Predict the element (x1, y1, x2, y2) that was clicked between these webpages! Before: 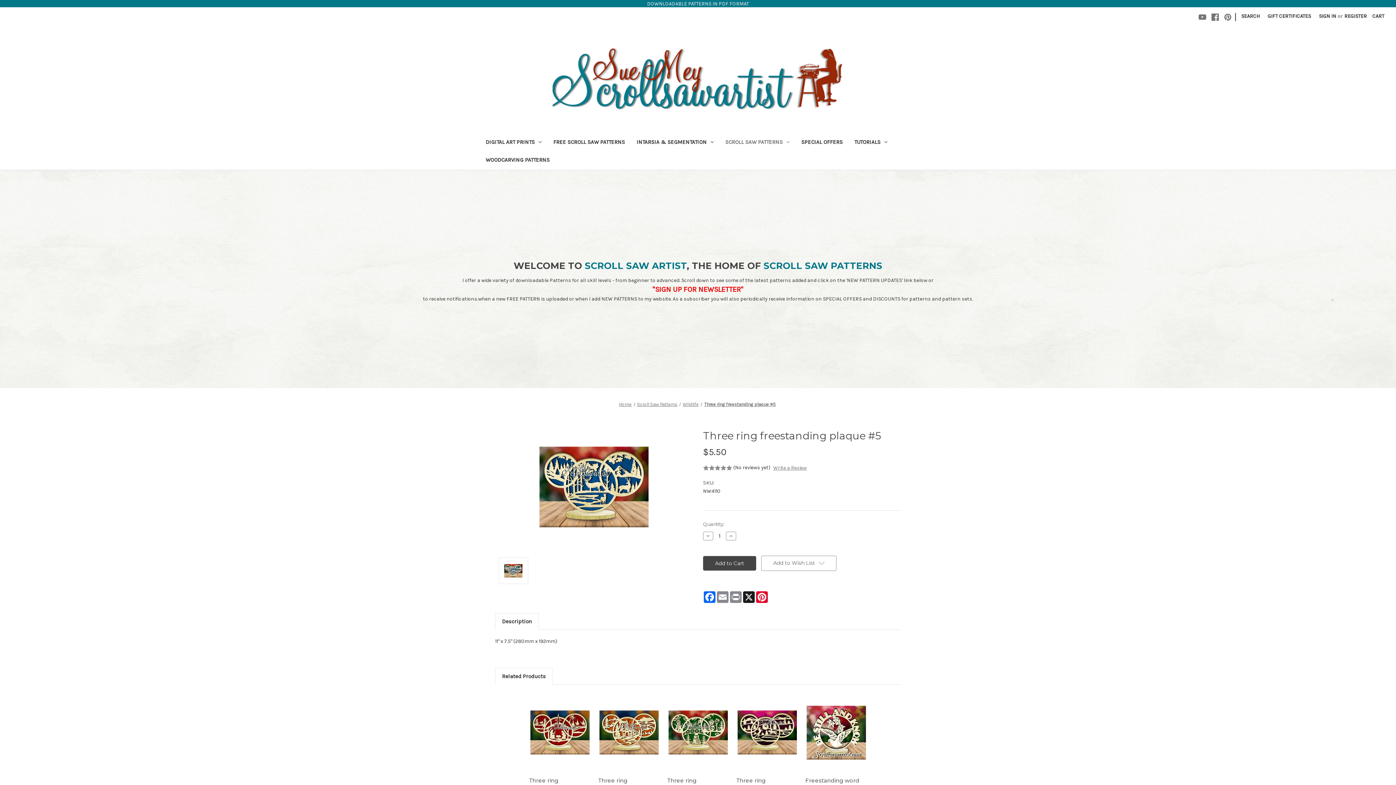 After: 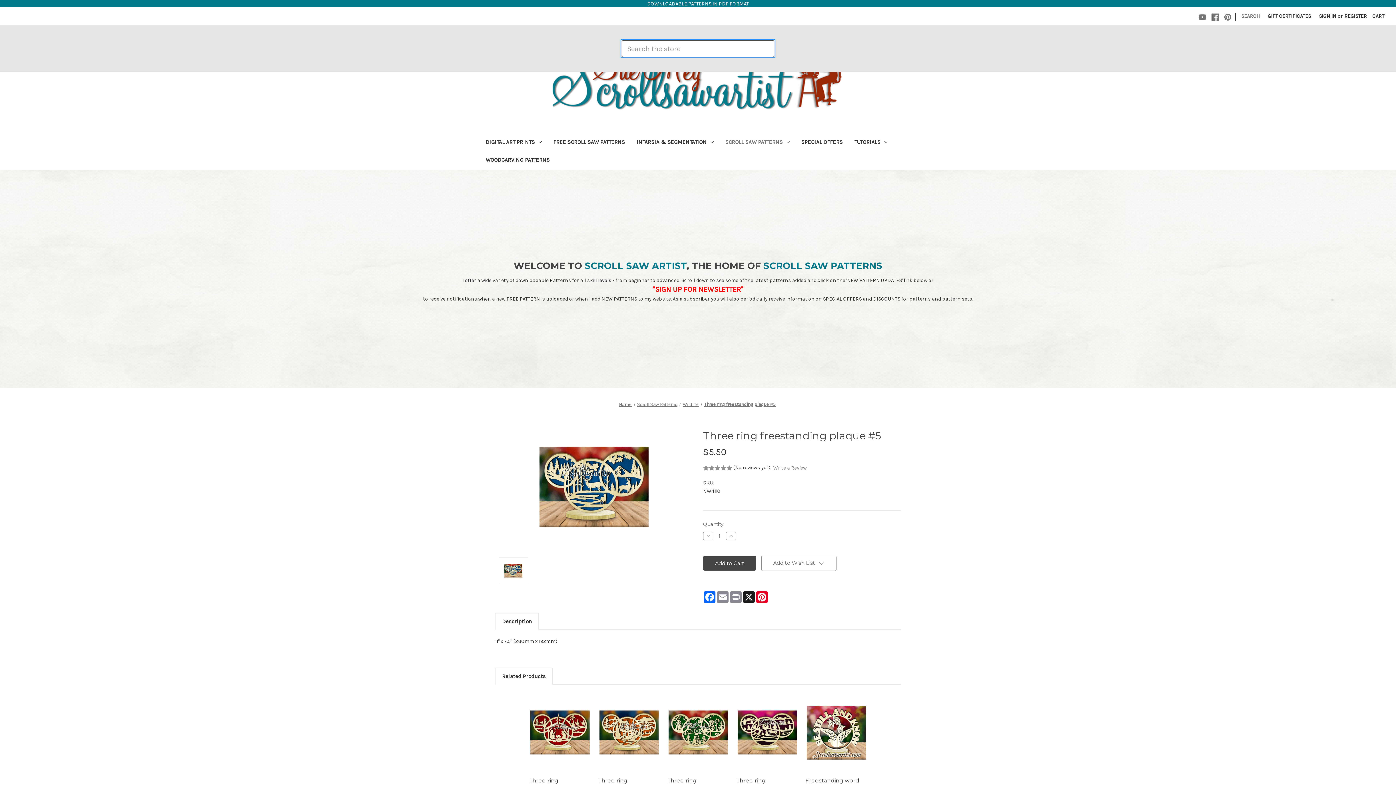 Action: bbox: (1237, 7, 1264, 25) label: Search